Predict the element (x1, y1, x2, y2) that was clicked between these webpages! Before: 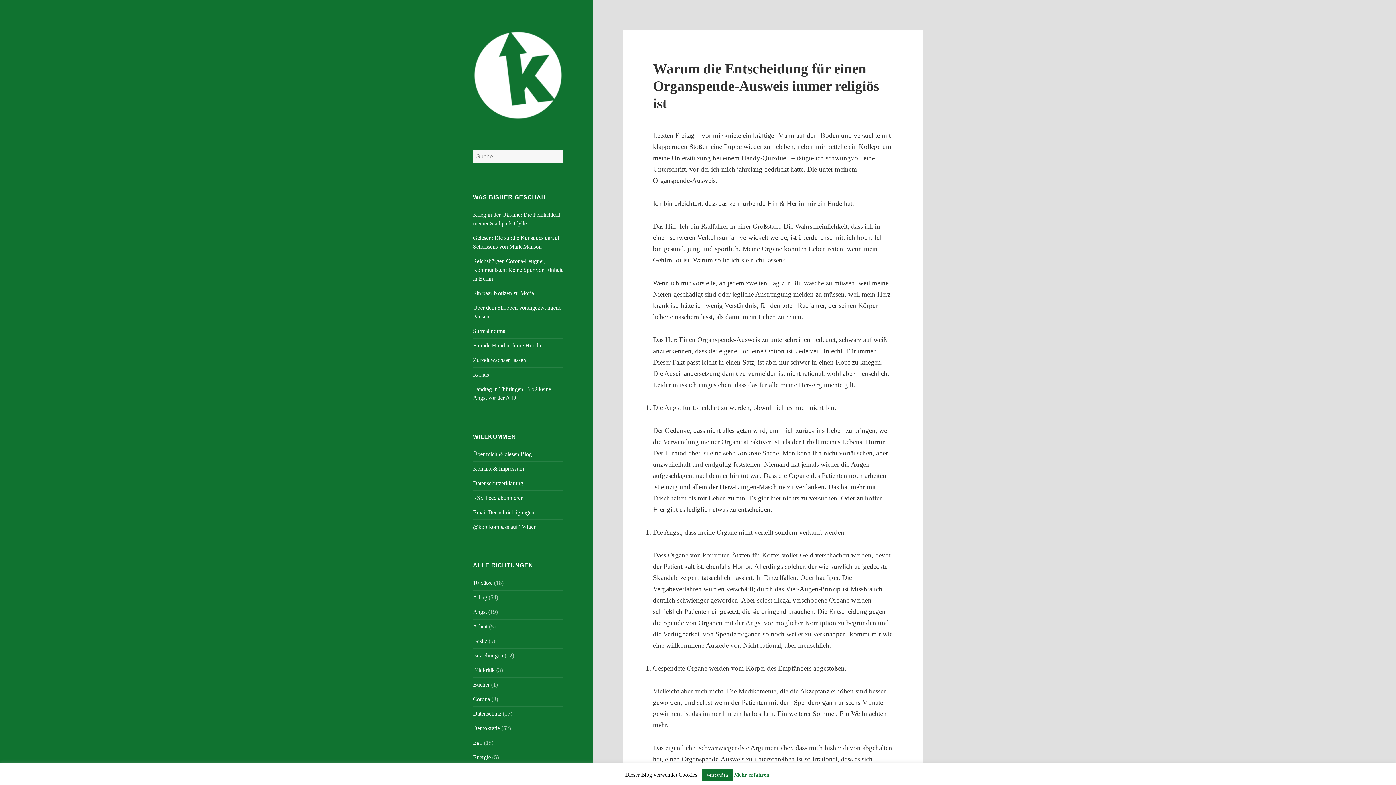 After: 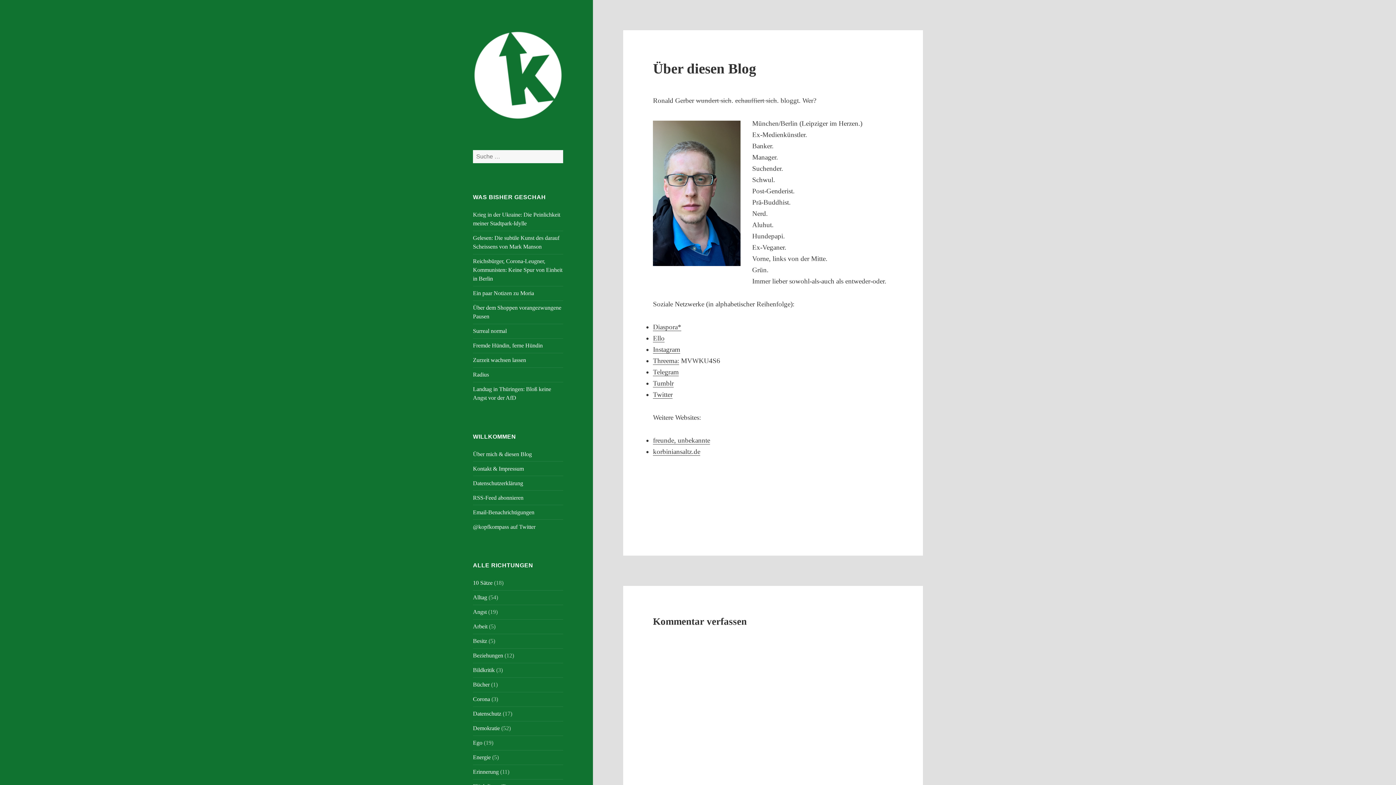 Action: label: Über mich & diesen Blog bbox: (473, 451, 532, 457)